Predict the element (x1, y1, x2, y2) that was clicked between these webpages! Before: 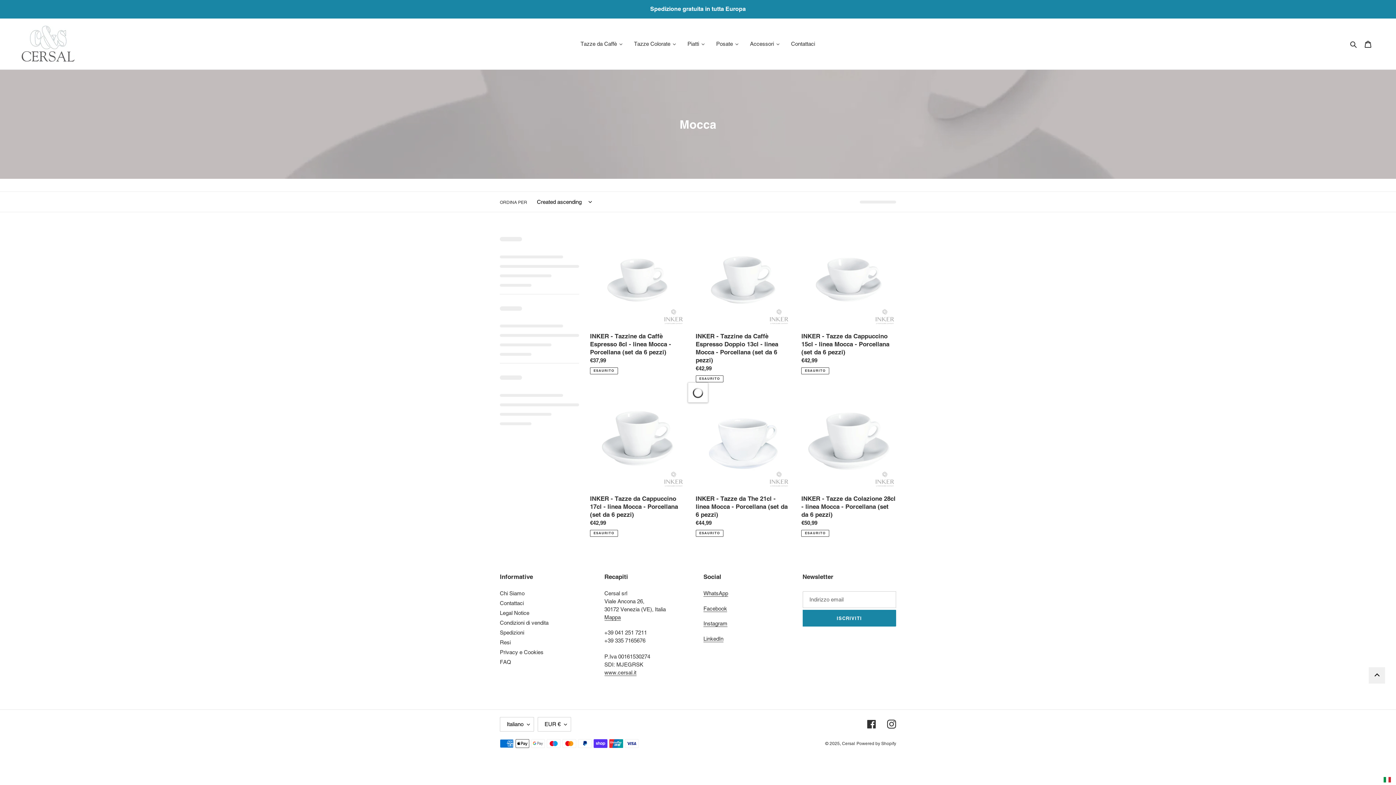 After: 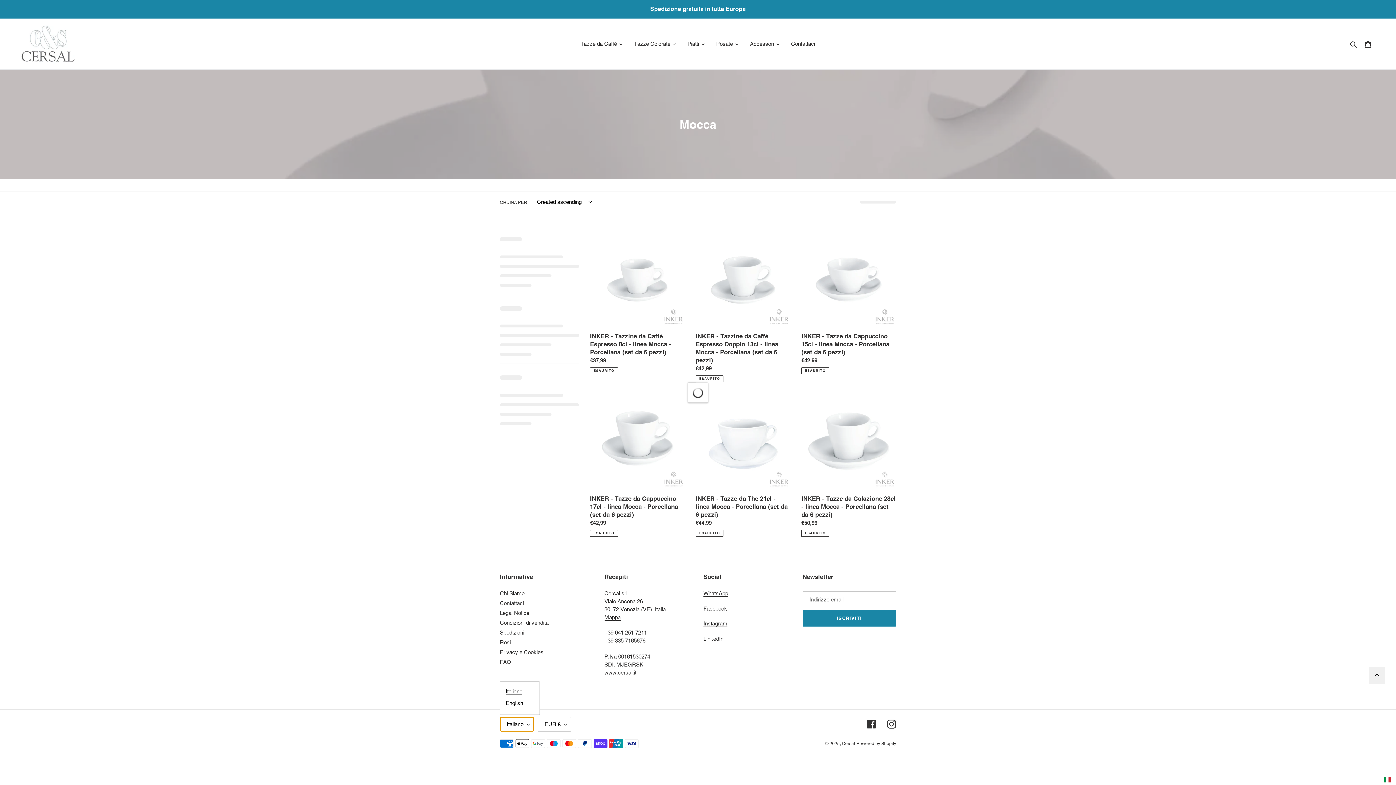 Action: label: Italiano bbox: (500, 717, 534, 731)